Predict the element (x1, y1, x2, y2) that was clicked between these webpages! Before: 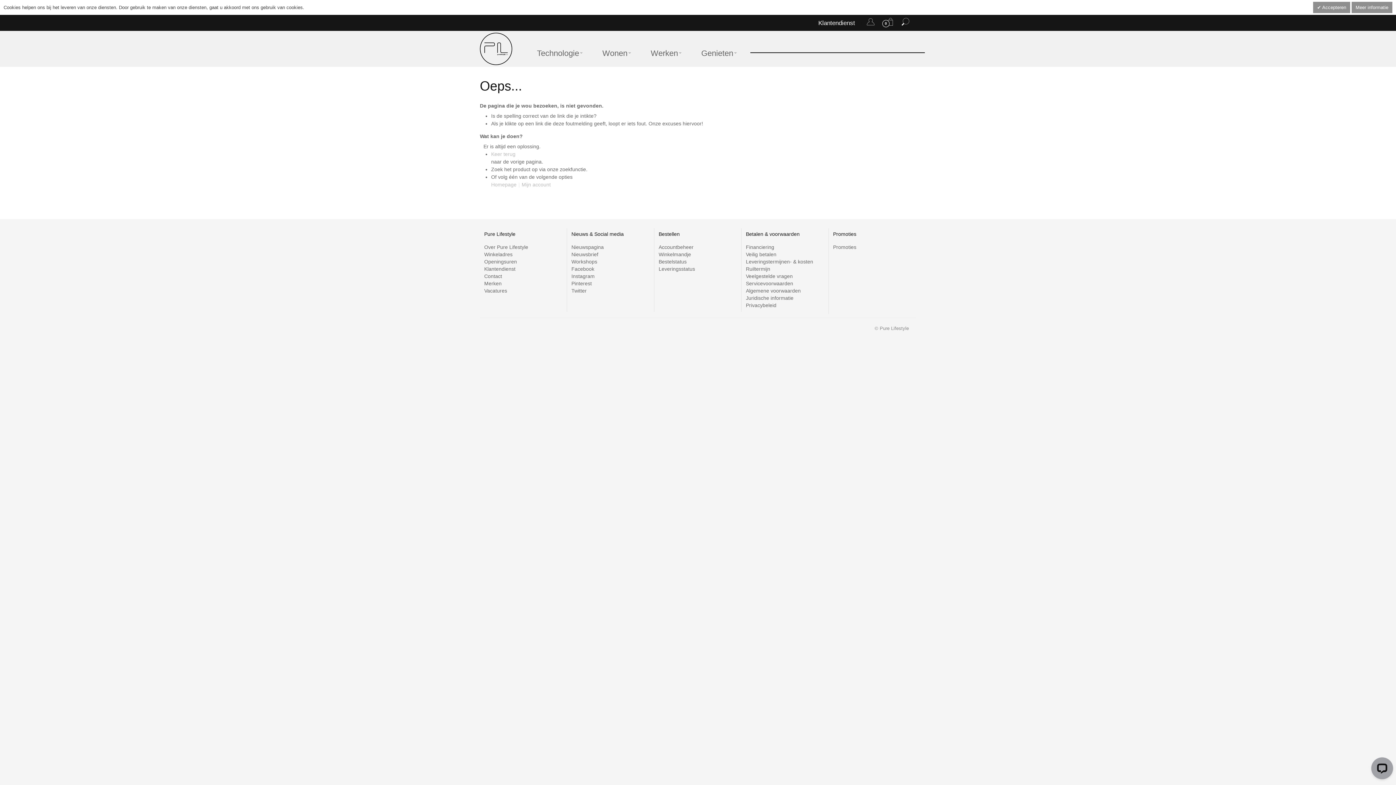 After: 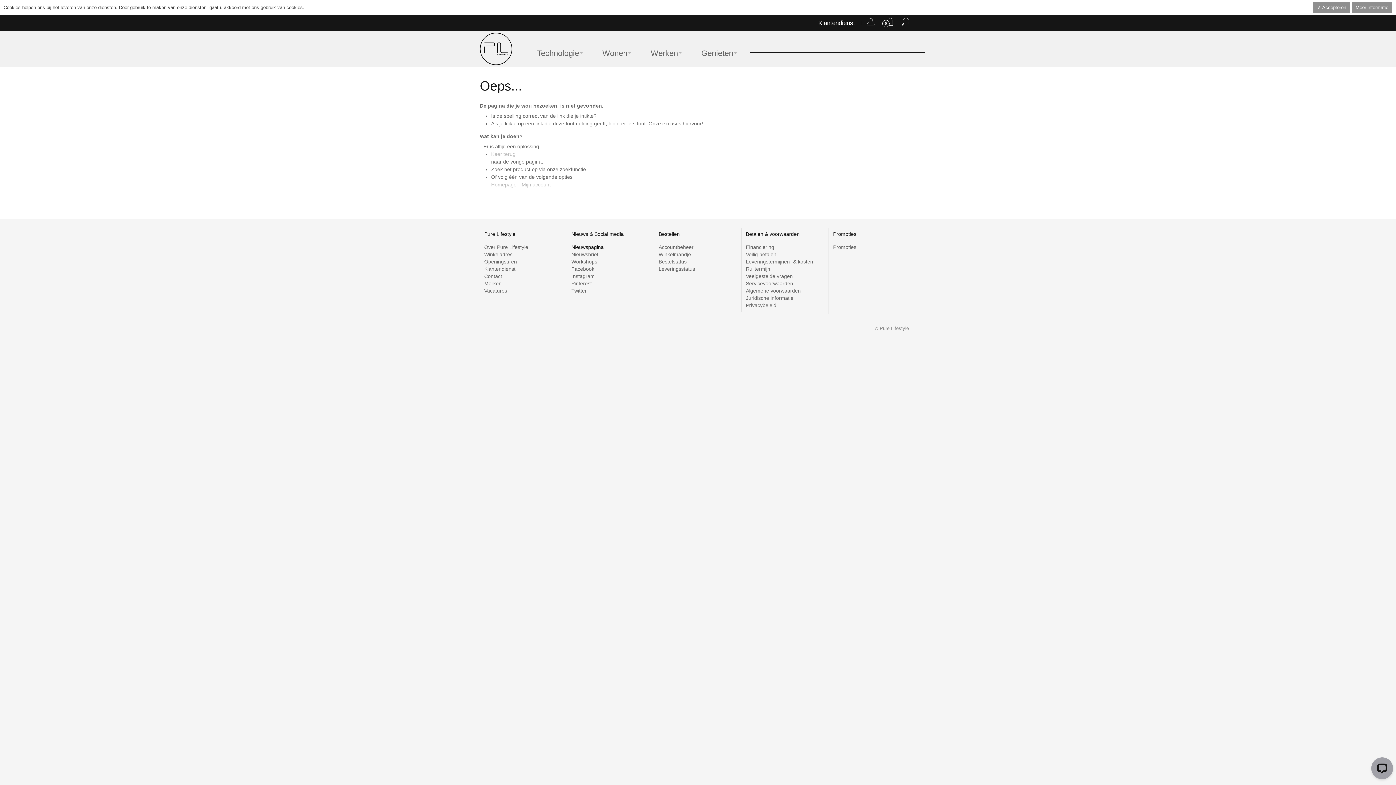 Action: label: Nieuwspagina bbox: (571, 244, 603, 250)